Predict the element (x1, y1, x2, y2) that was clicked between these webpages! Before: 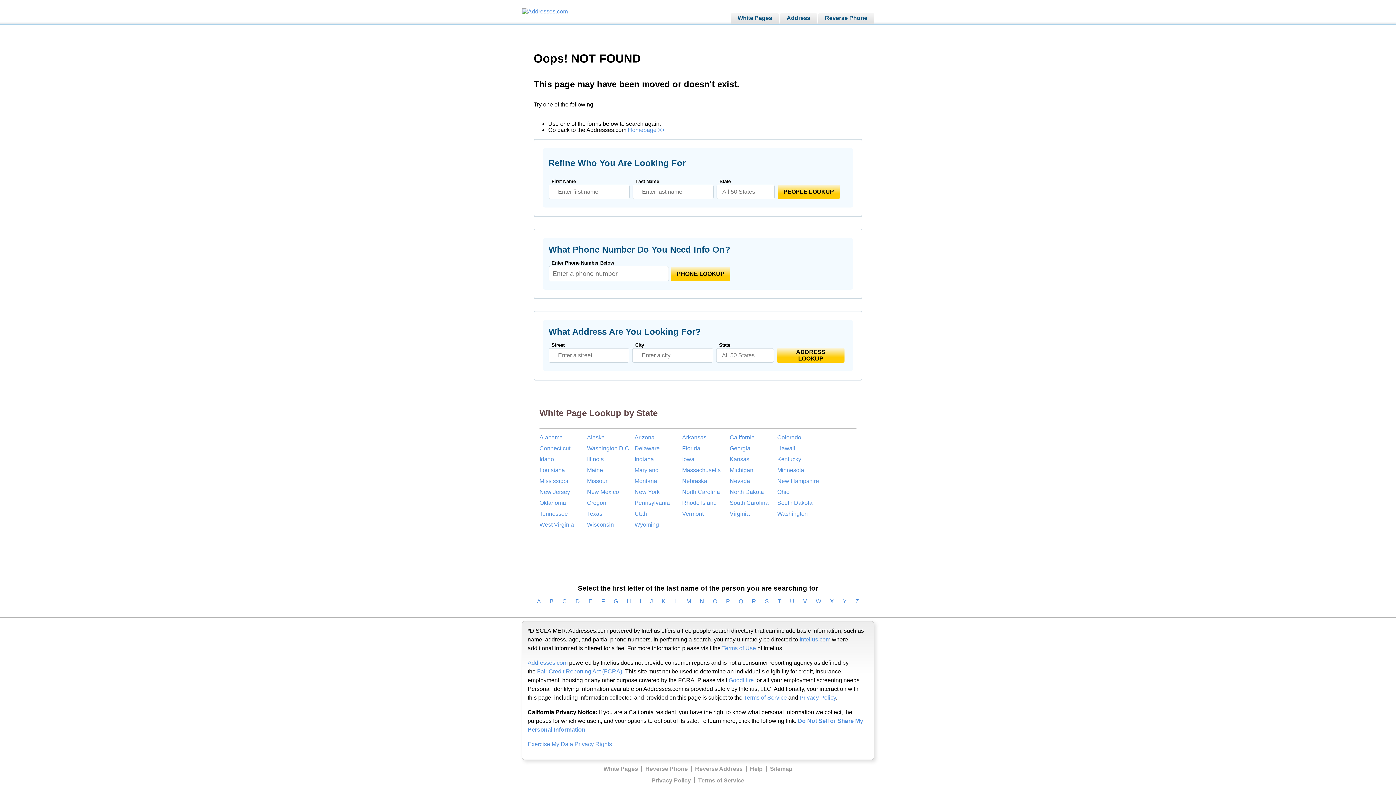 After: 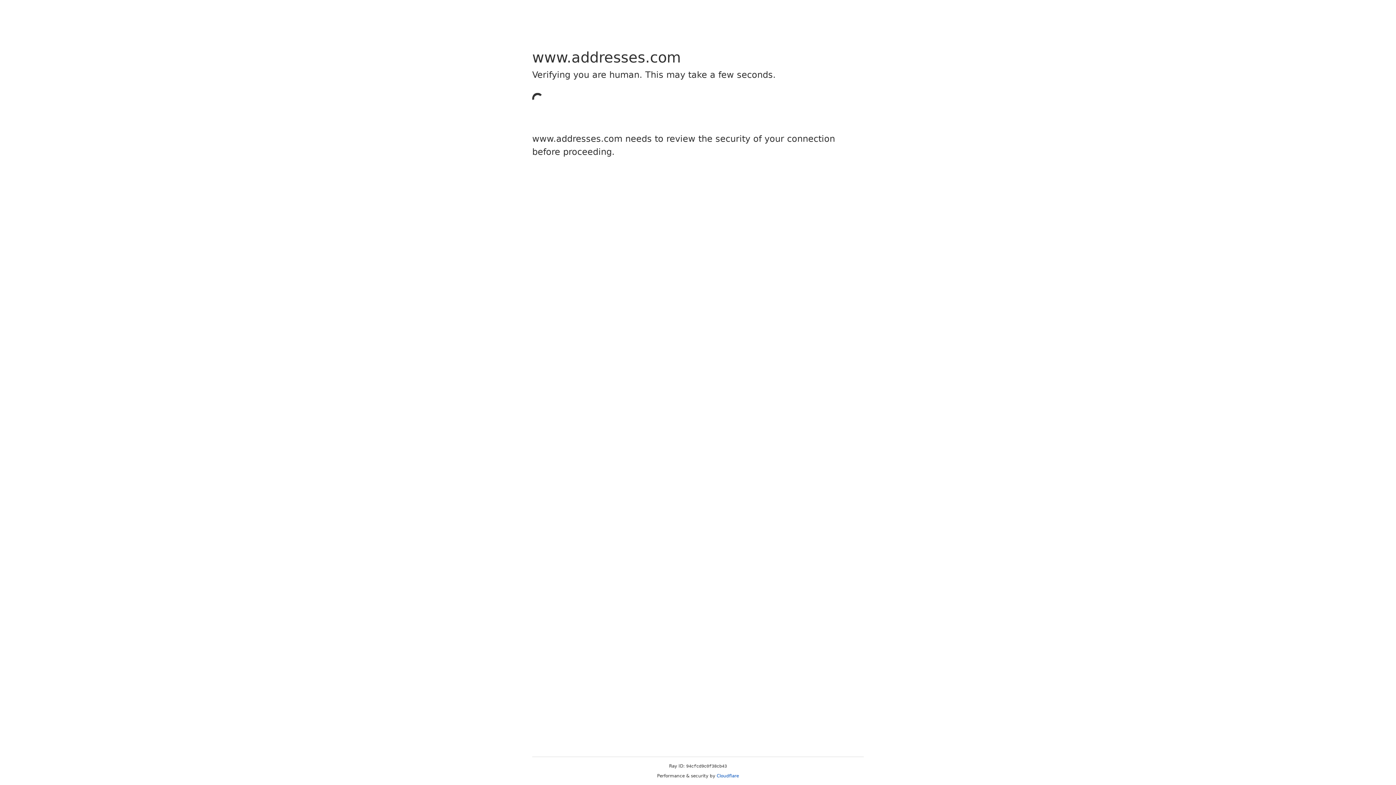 Action: label: B bbox: (549, 598, 553, 604)